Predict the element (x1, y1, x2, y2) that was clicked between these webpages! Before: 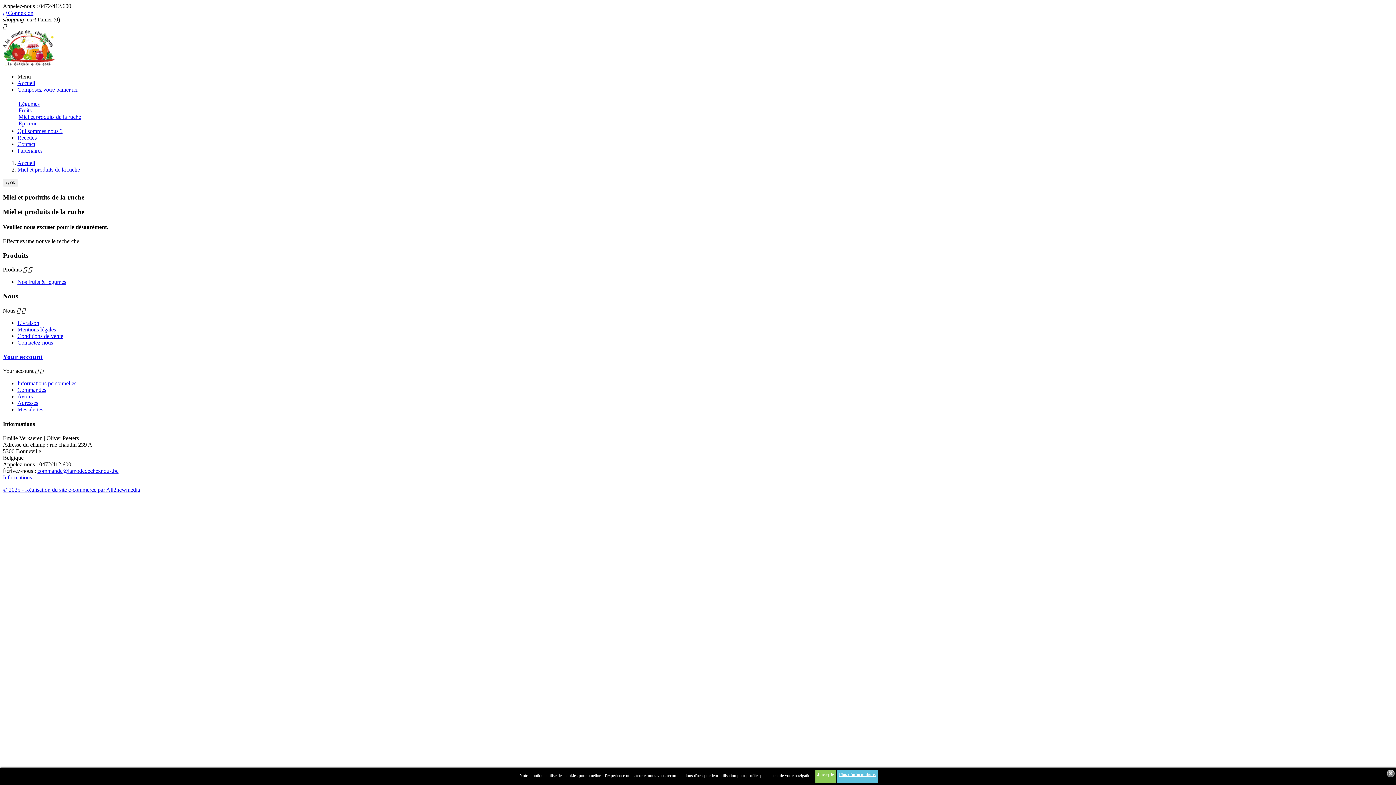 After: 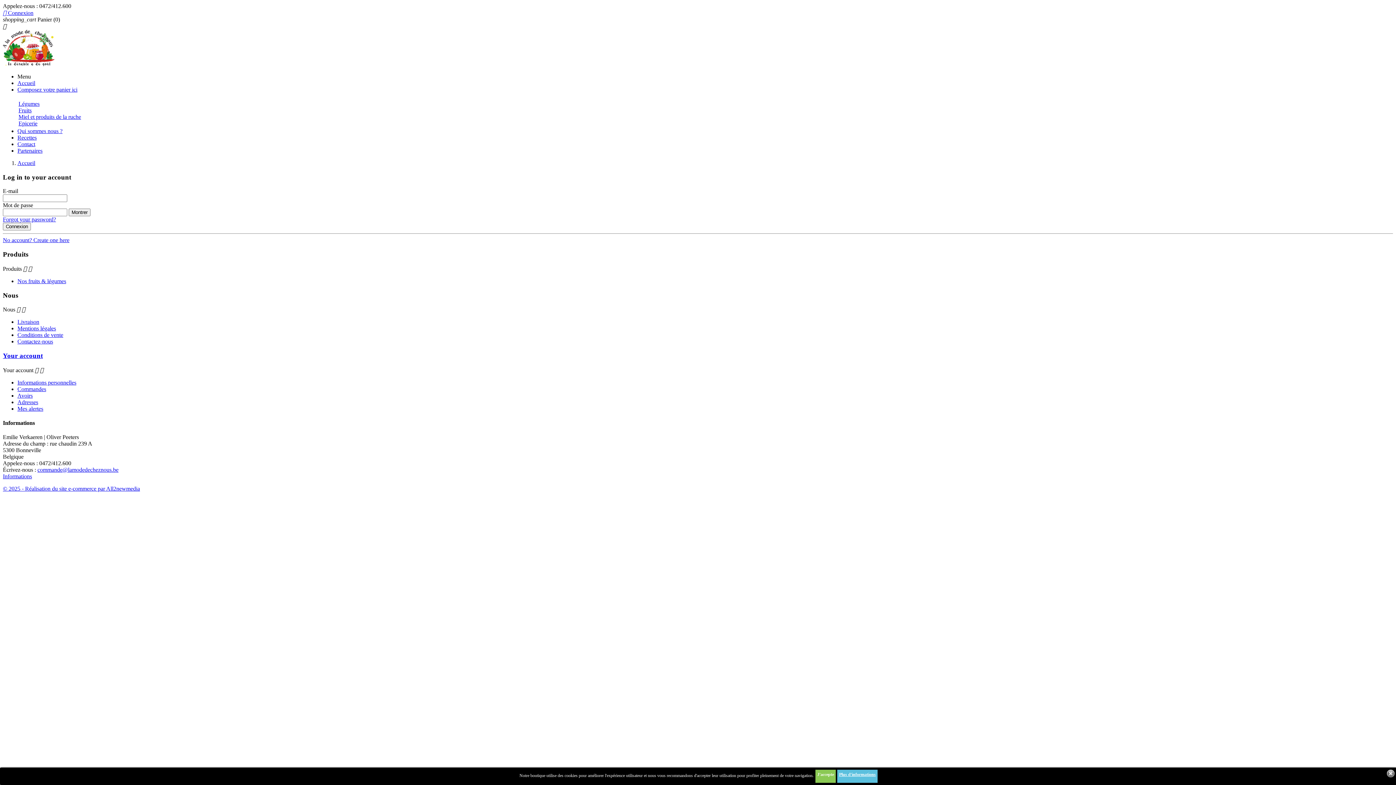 Action: bbox: (2, 9, 33, 16) label:  Connexion